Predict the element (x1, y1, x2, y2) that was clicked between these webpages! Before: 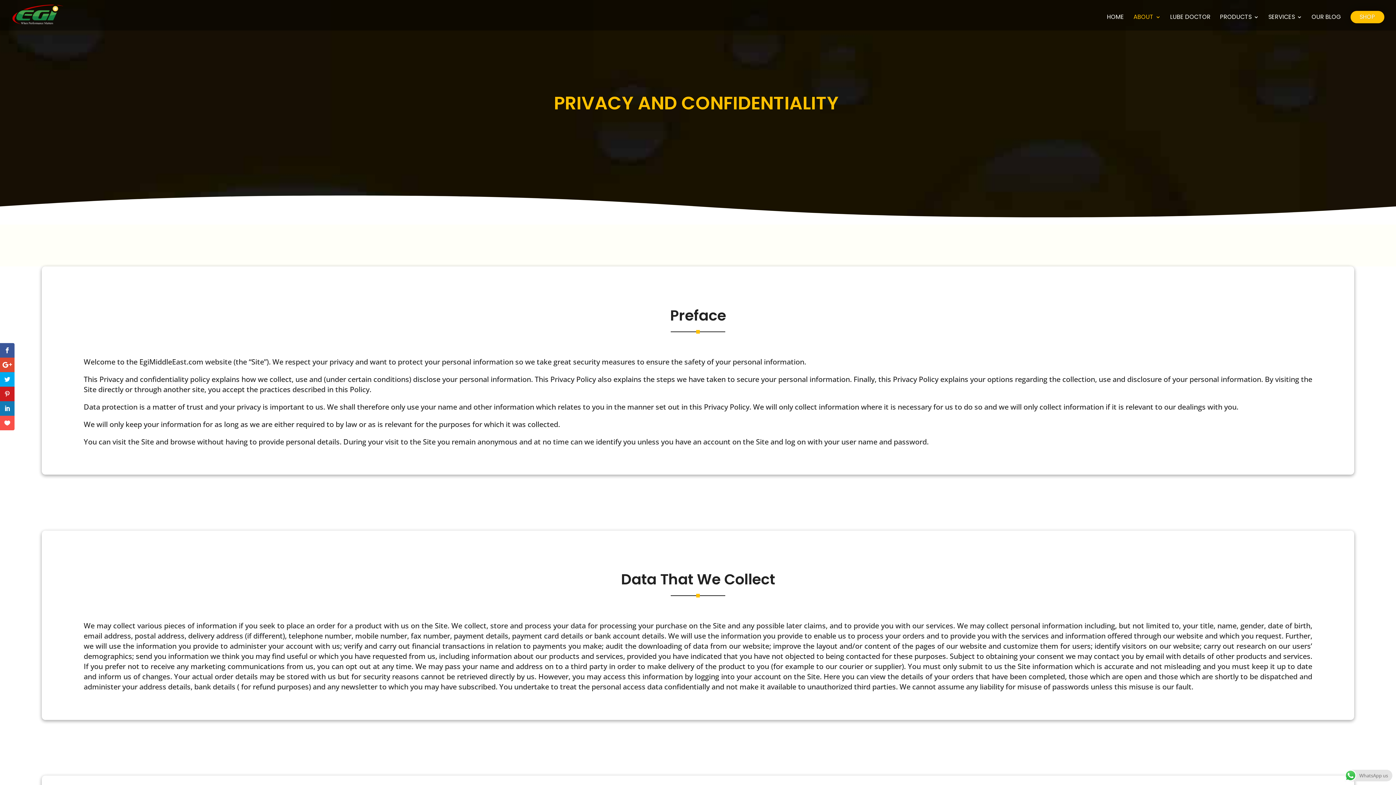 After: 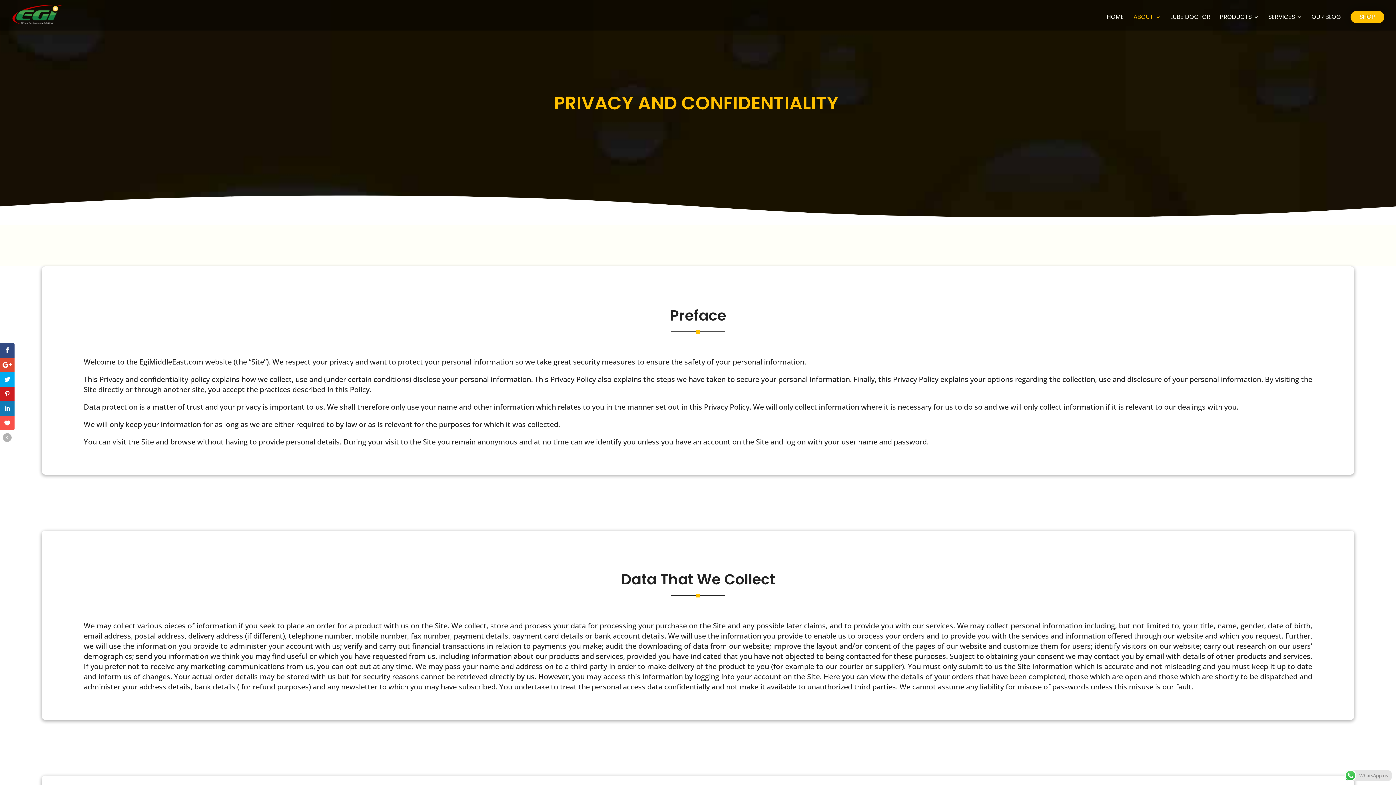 Action: bbox: (0, 343, 14, 357)